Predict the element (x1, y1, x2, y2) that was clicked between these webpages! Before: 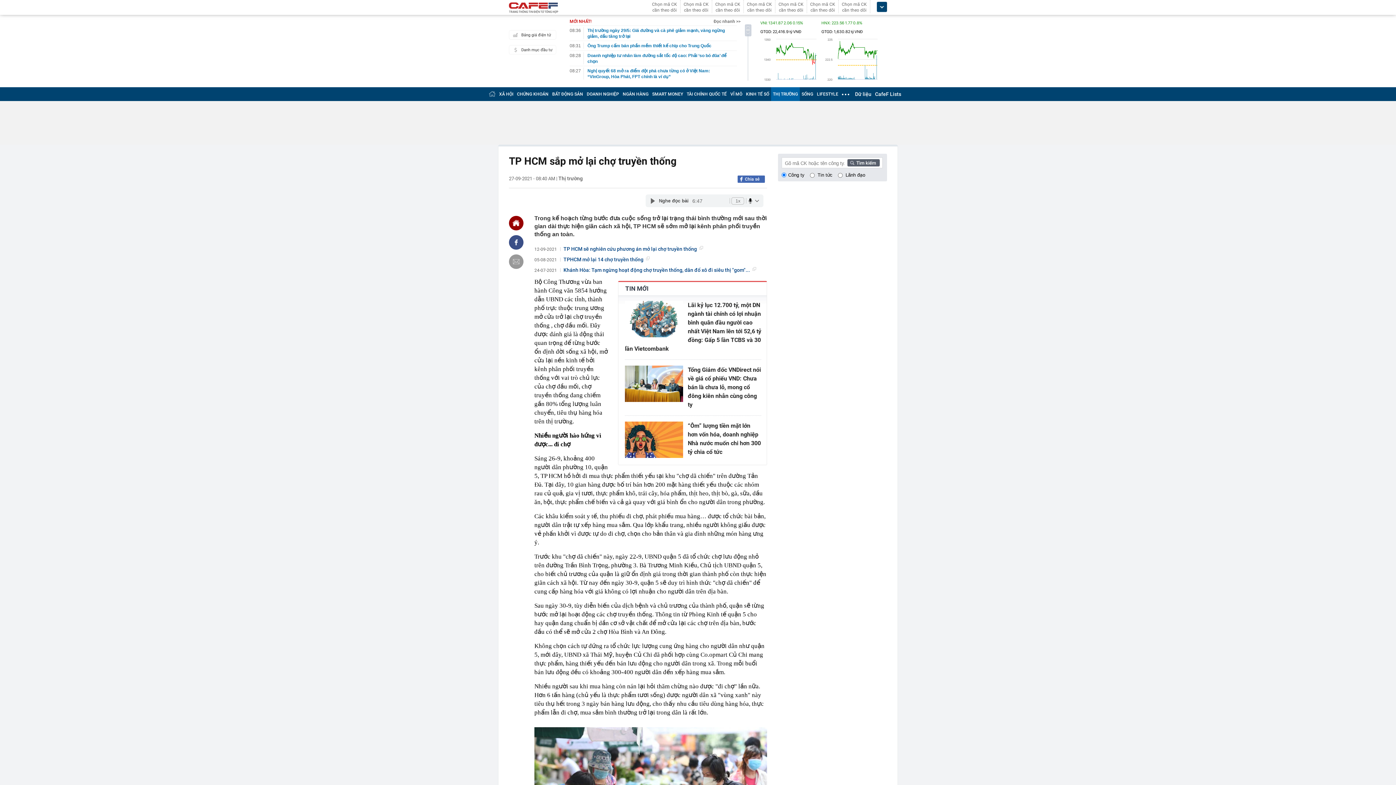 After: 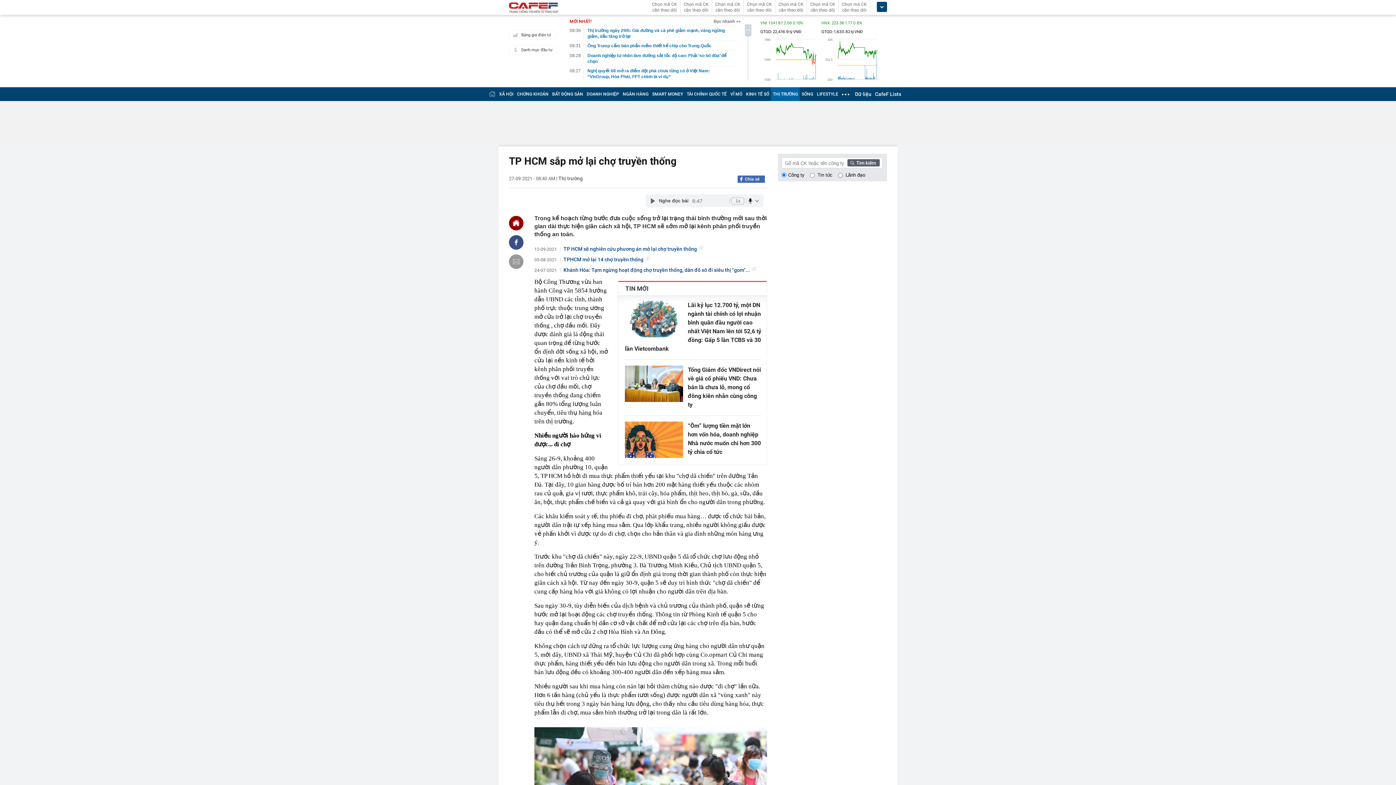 Action: bbox: (509, 254, 523, 269)